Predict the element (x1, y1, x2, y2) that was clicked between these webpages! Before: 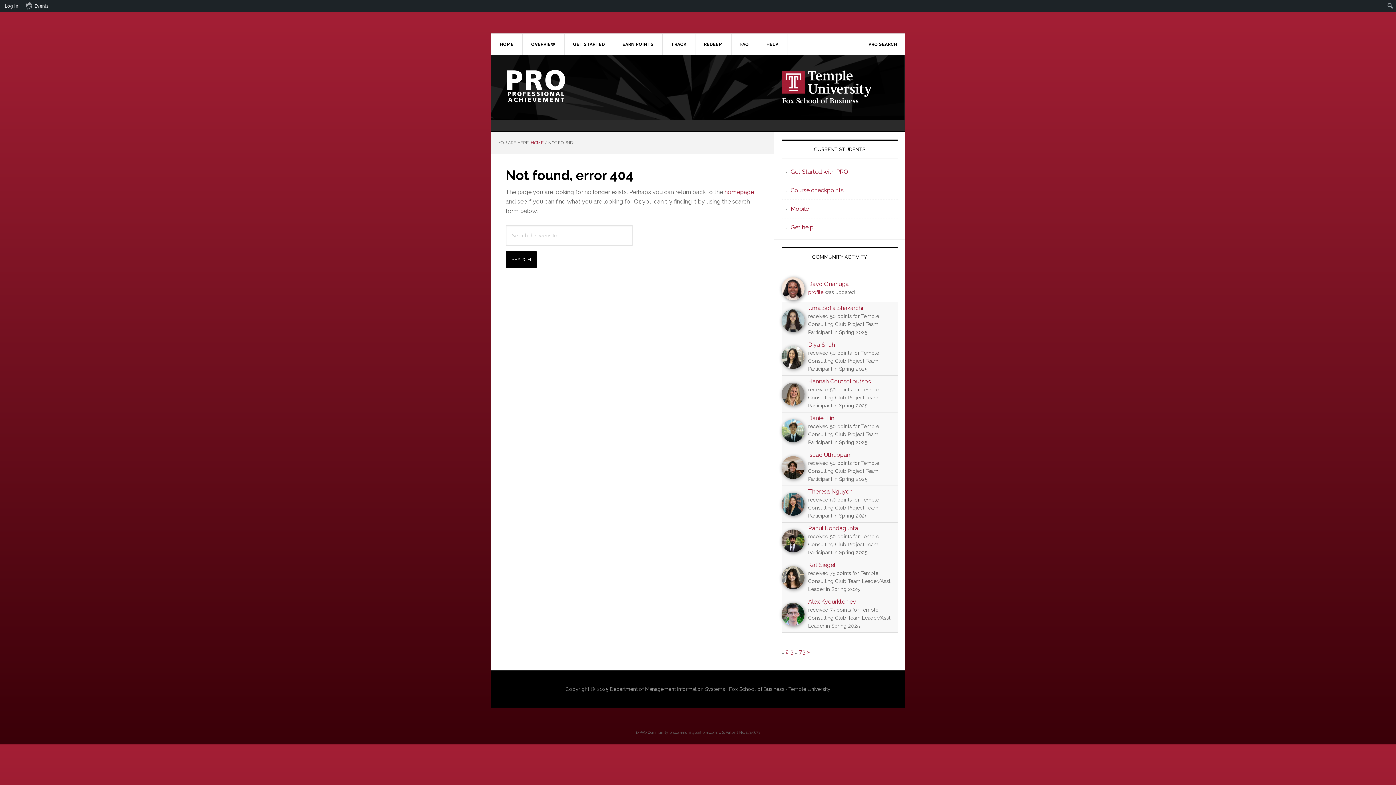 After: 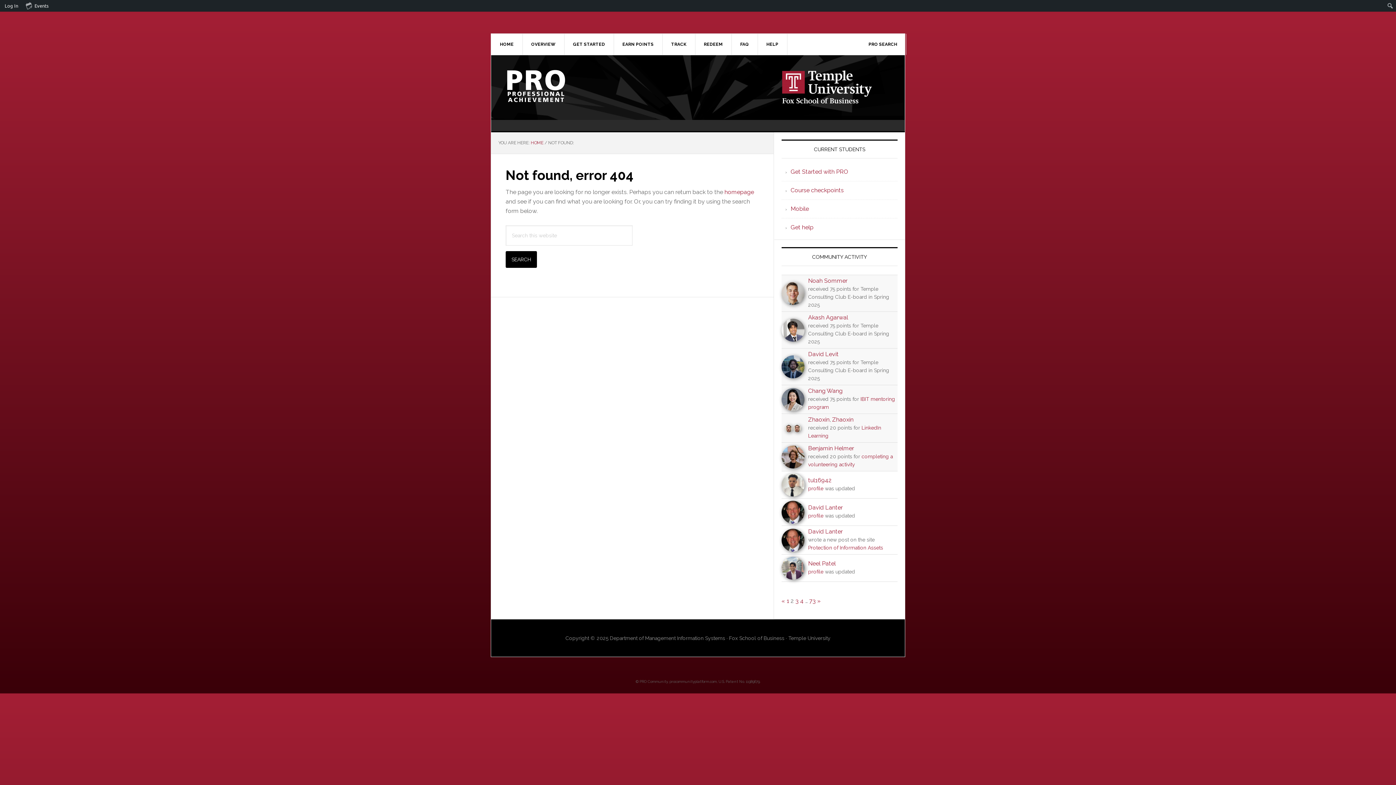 Action: bbox: (807, 648, 810, 655) label: »